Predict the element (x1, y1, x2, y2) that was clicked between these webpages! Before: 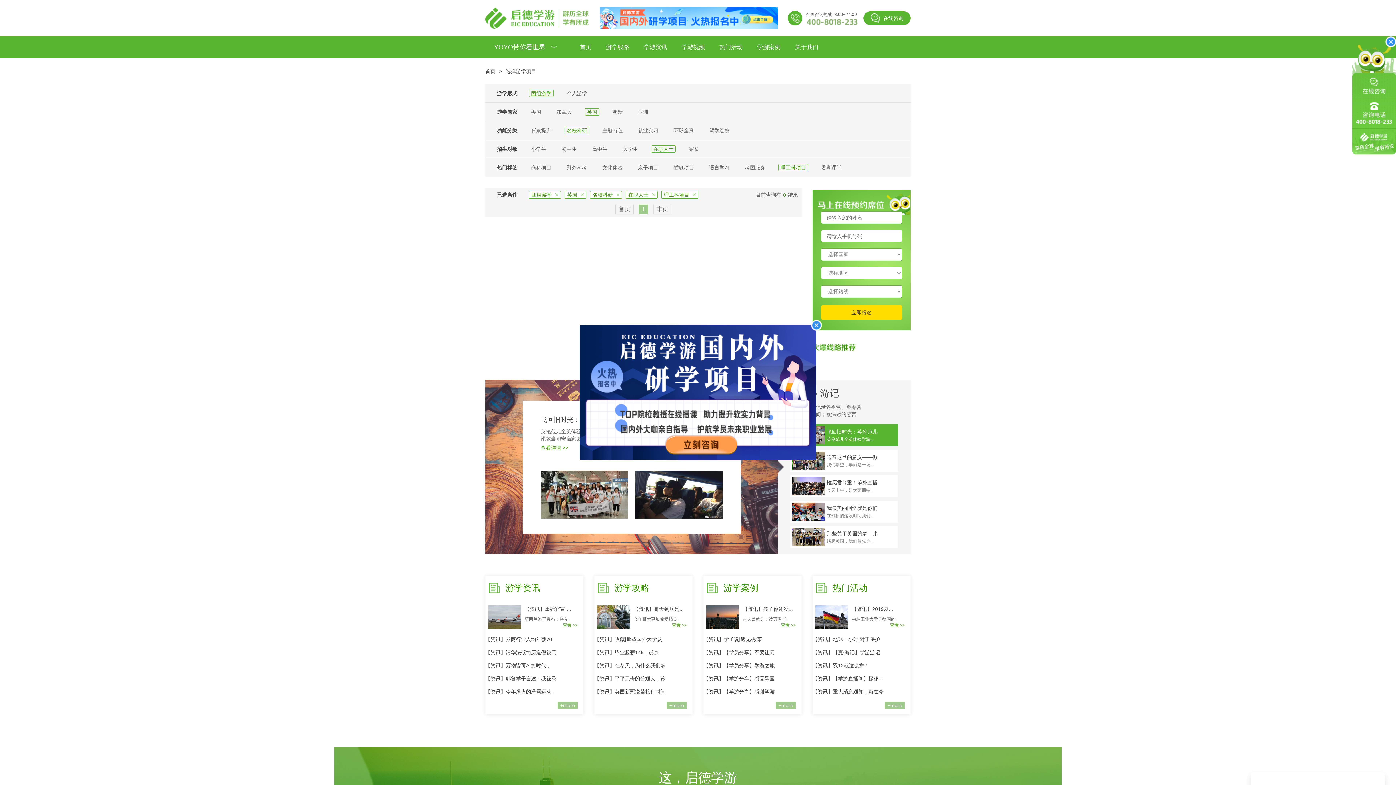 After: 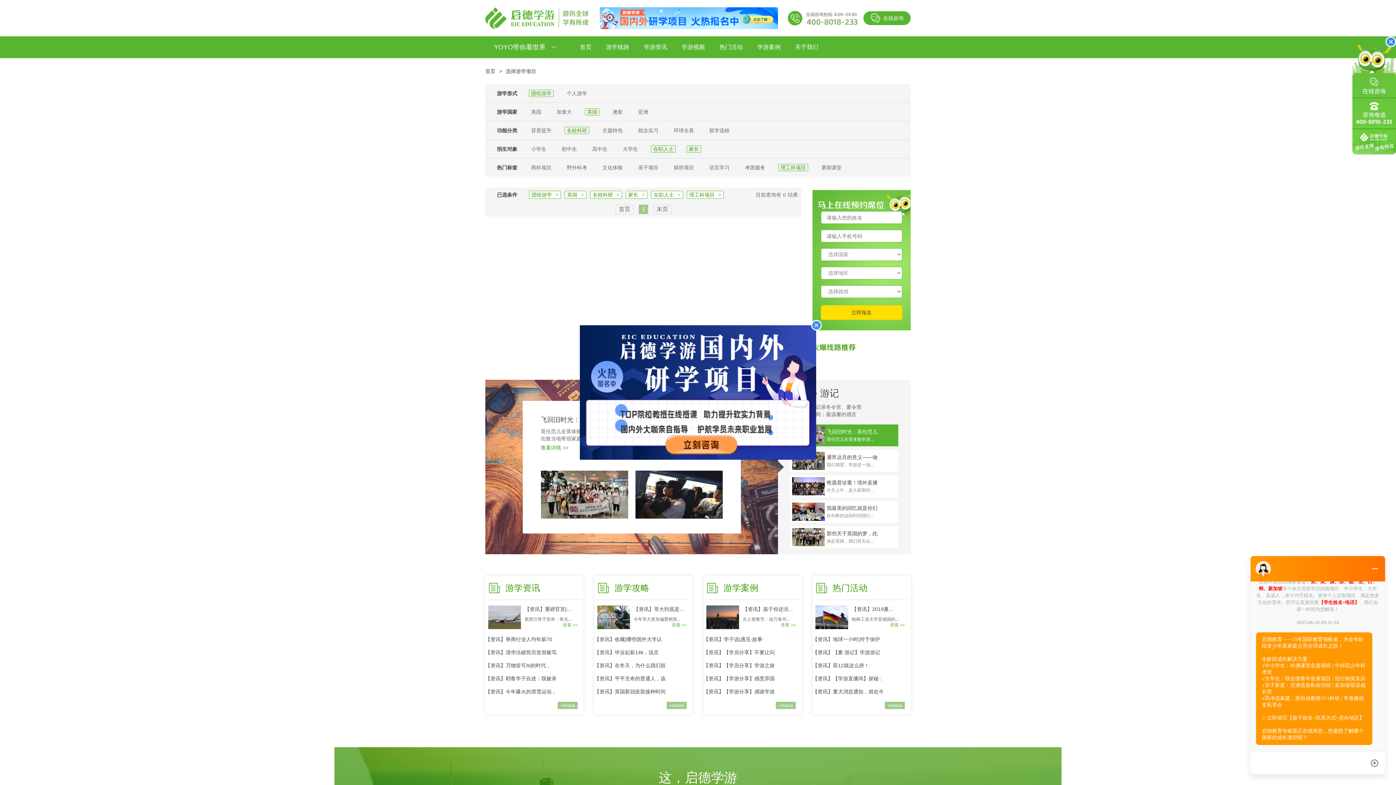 Action: label: 家长 bbox: (686, 145, 701, 152)